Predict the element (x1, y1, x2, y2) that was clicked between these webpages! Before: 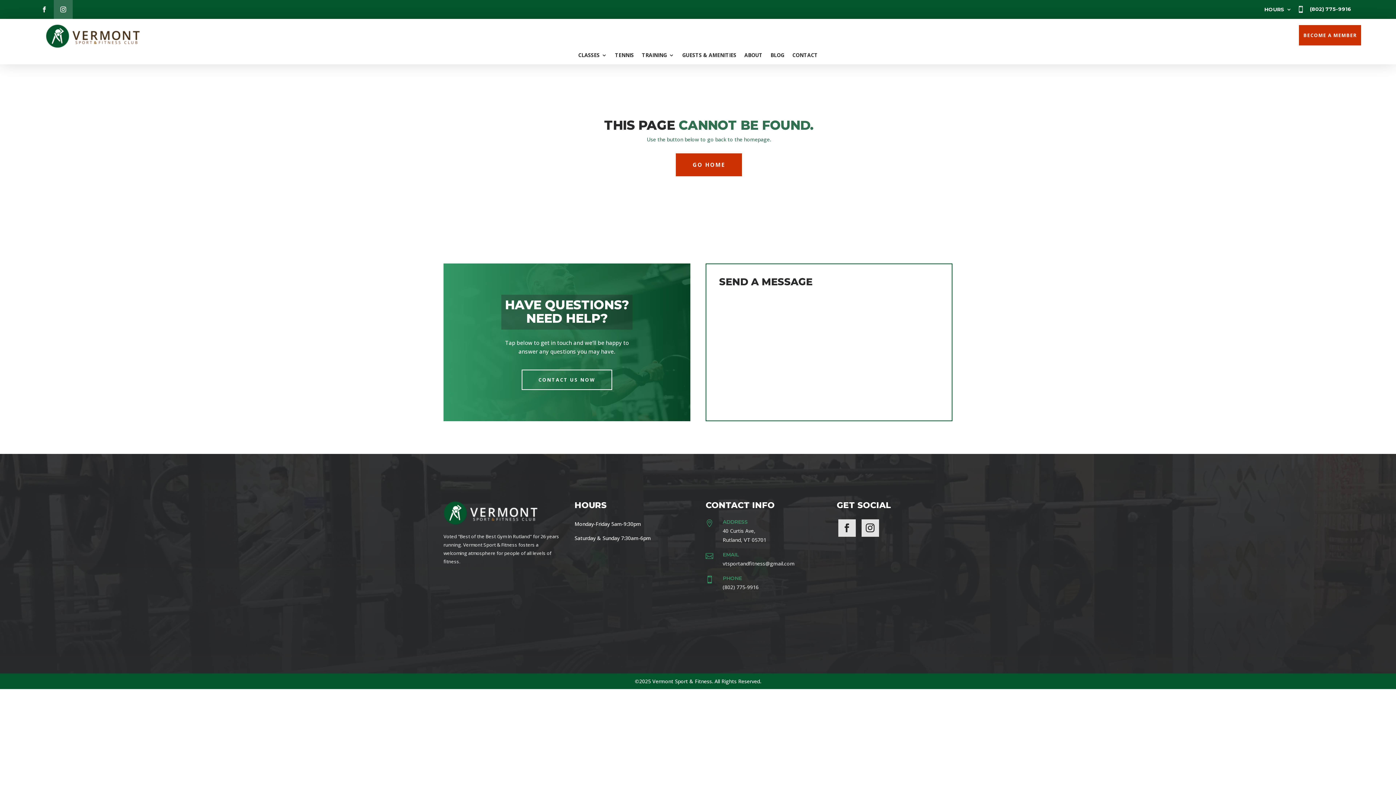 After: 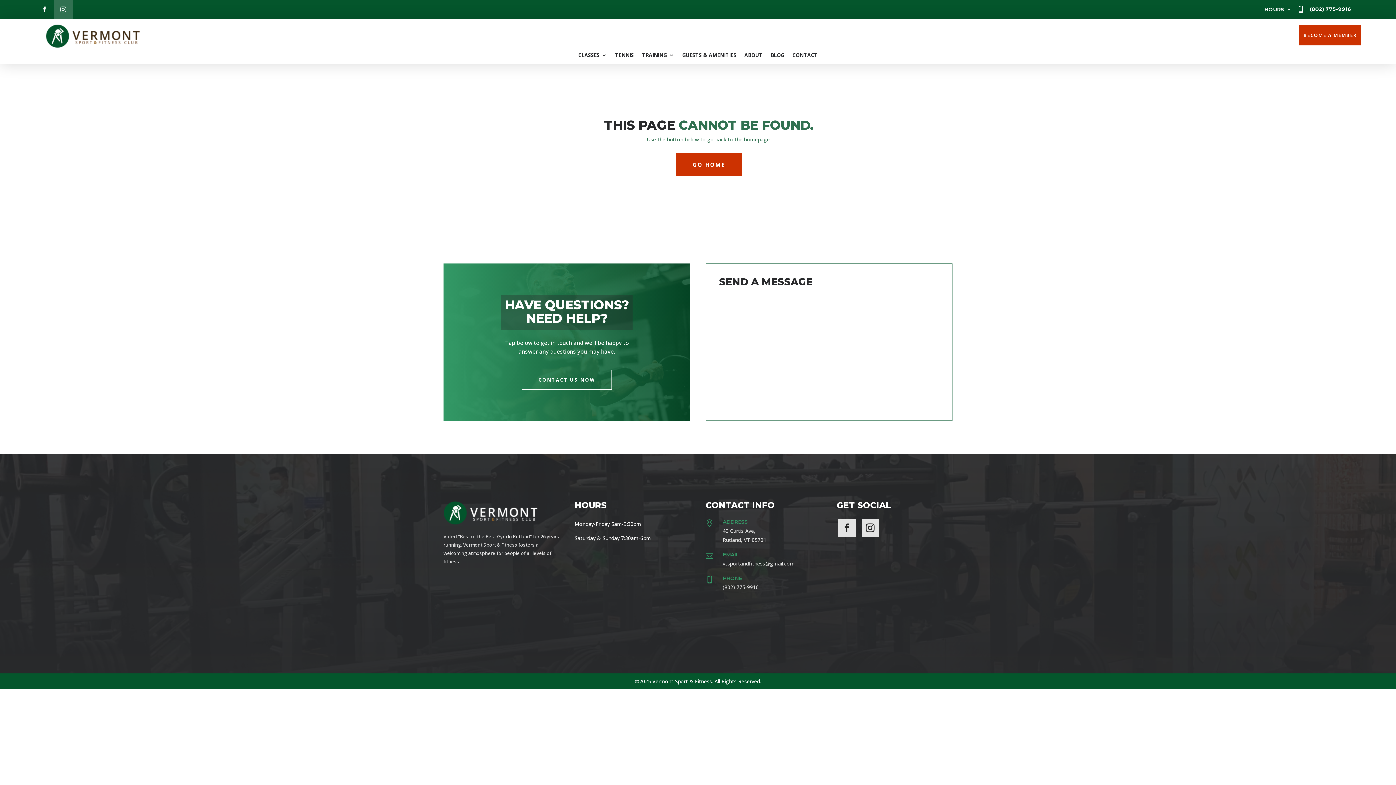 Action: bbox: (53, 0, 72, 18) label: Follow on Instagram